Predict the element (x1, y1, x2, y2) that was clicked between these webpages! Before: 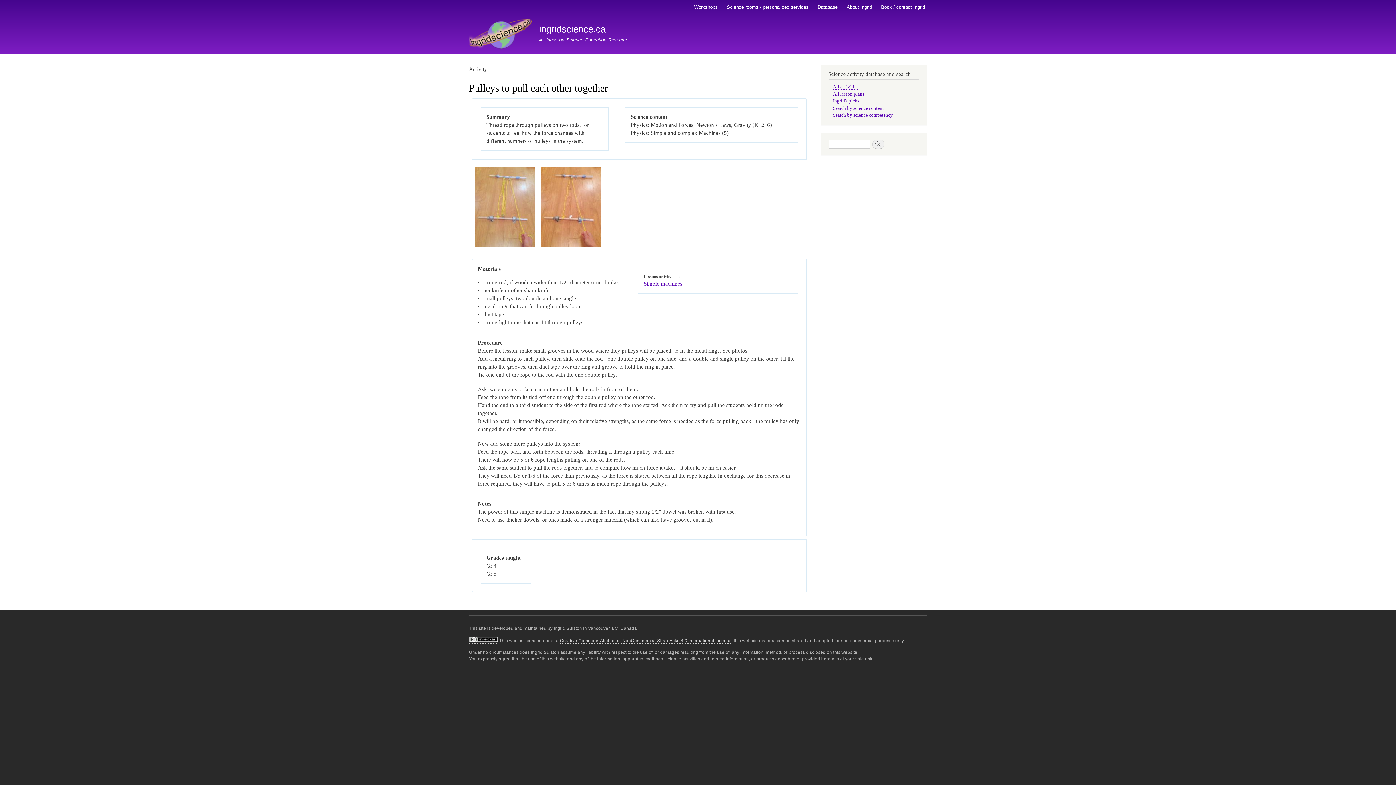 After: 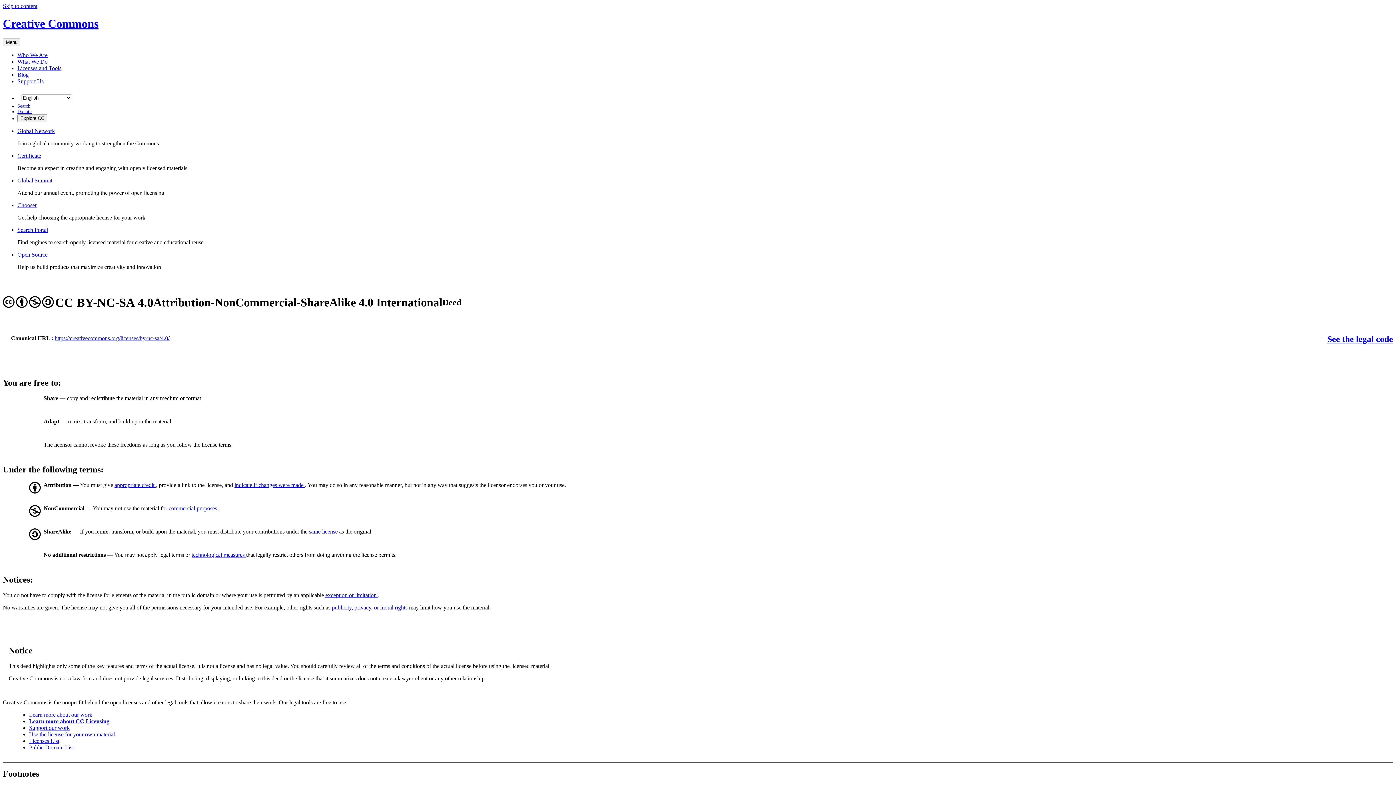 Action: bbox: (469, 638, 498, 643)